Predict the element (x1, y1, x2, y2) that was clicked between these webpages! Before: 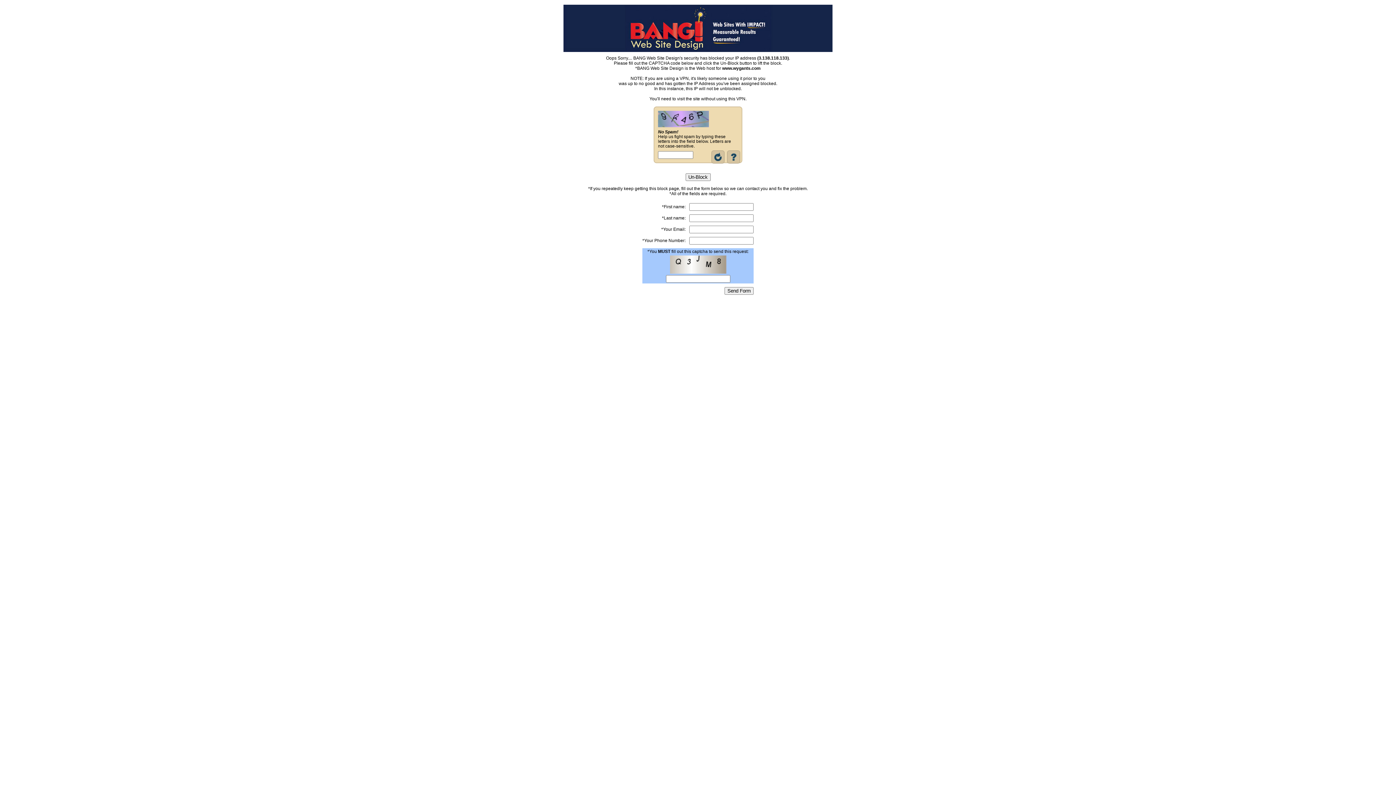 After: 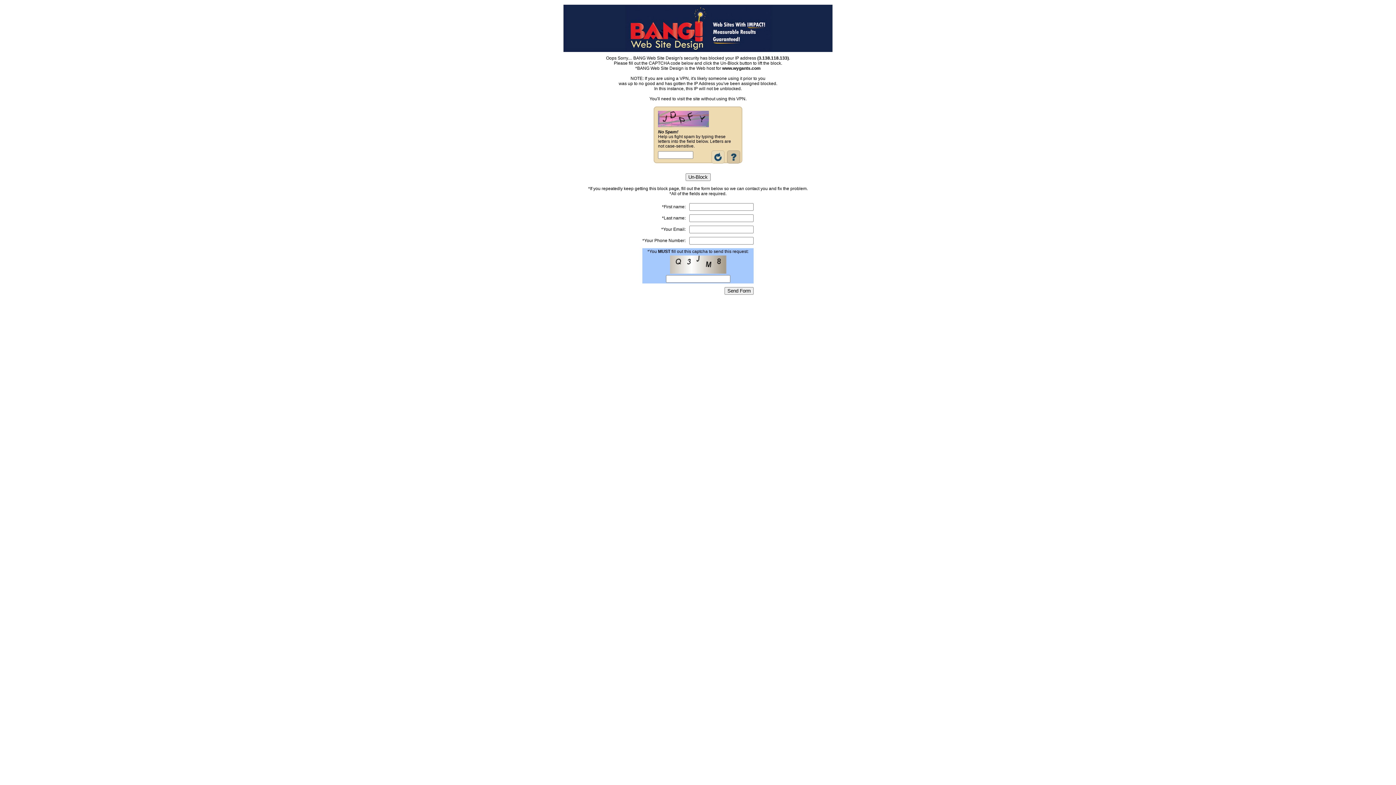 Action: bbox: (711, 159, 724, 164)